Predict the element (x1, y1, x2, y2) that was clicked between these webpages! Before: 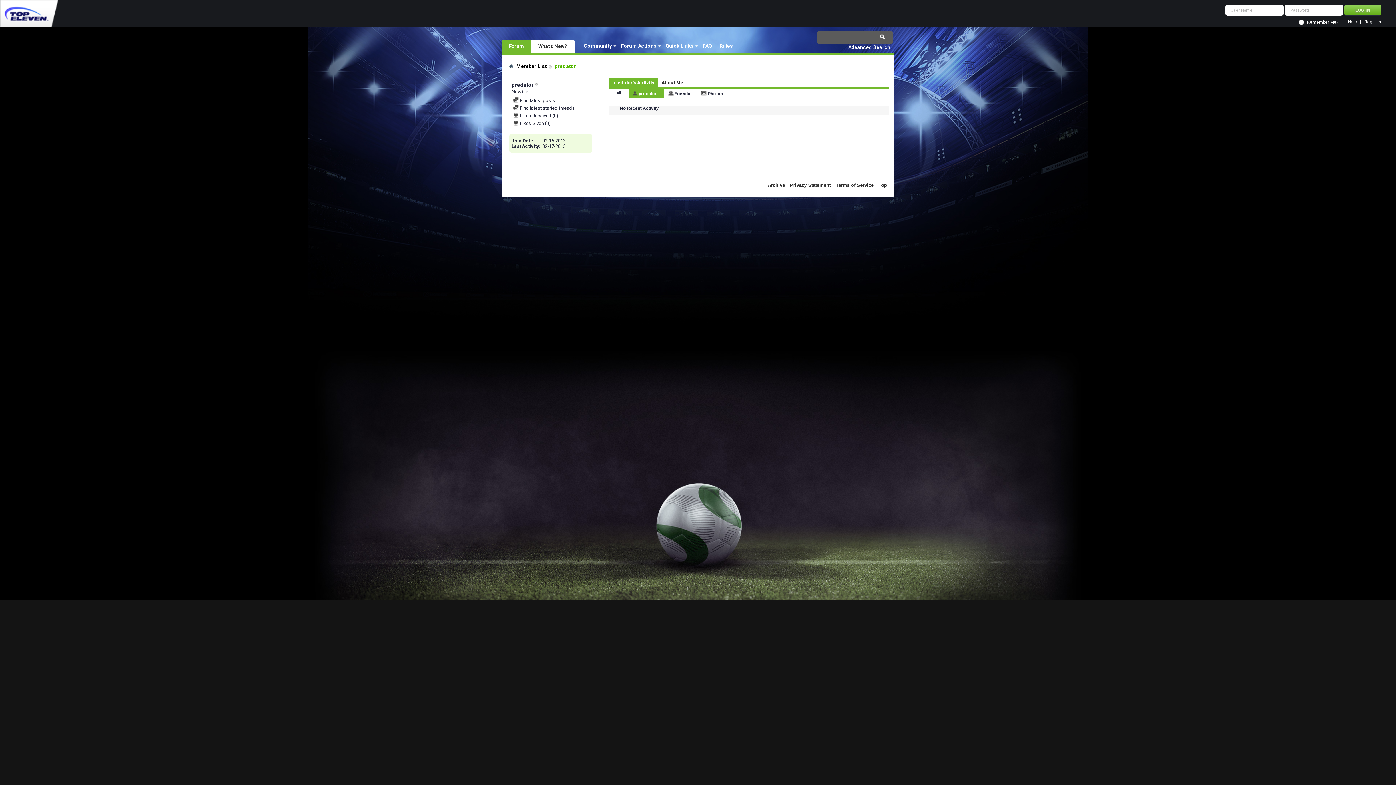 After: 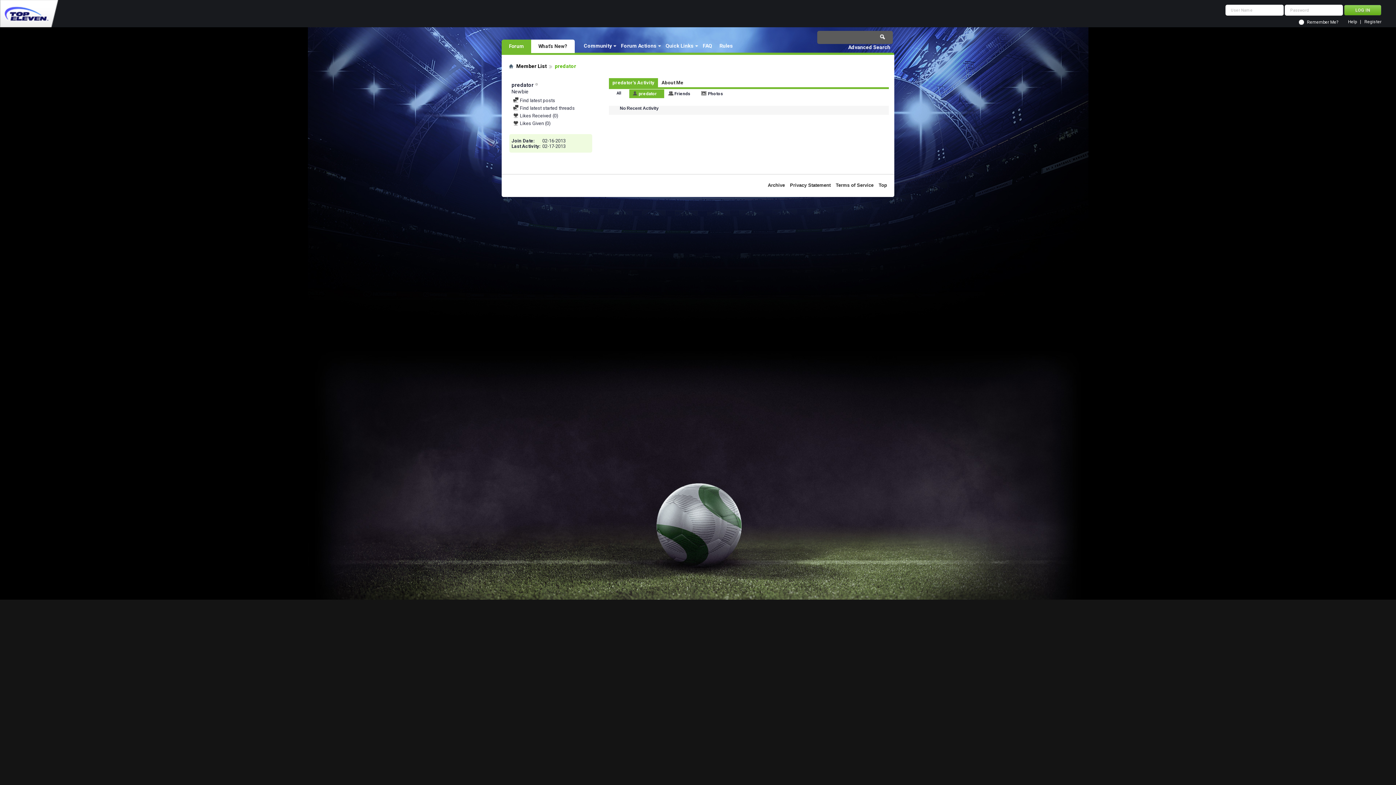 Action: bbox: (632, 89, 664, 98) label: predator